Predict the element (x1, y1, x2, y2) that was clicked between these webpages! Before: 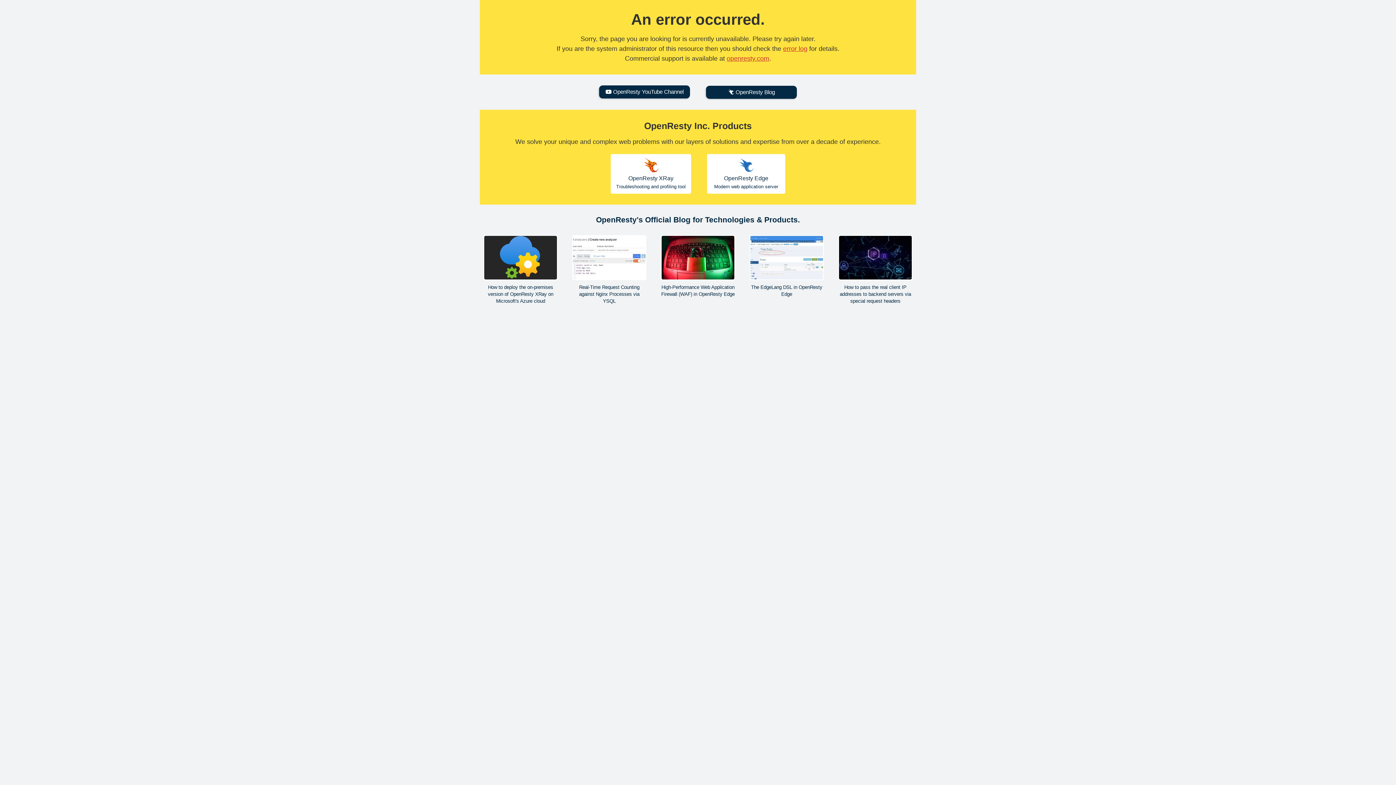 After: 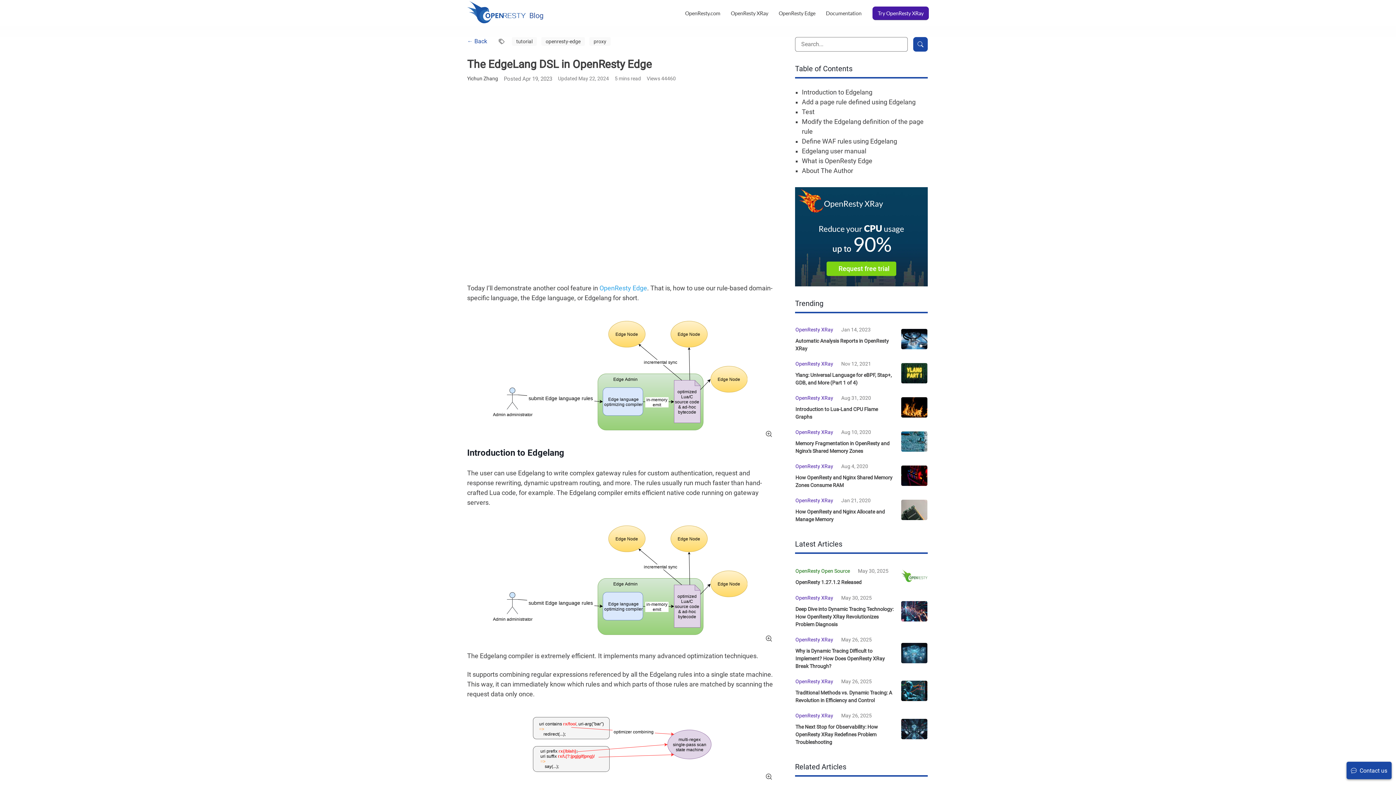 Action: bbox: (749, 235, 824, 297) label: The EdgeLang DSL in OpenResty Edge